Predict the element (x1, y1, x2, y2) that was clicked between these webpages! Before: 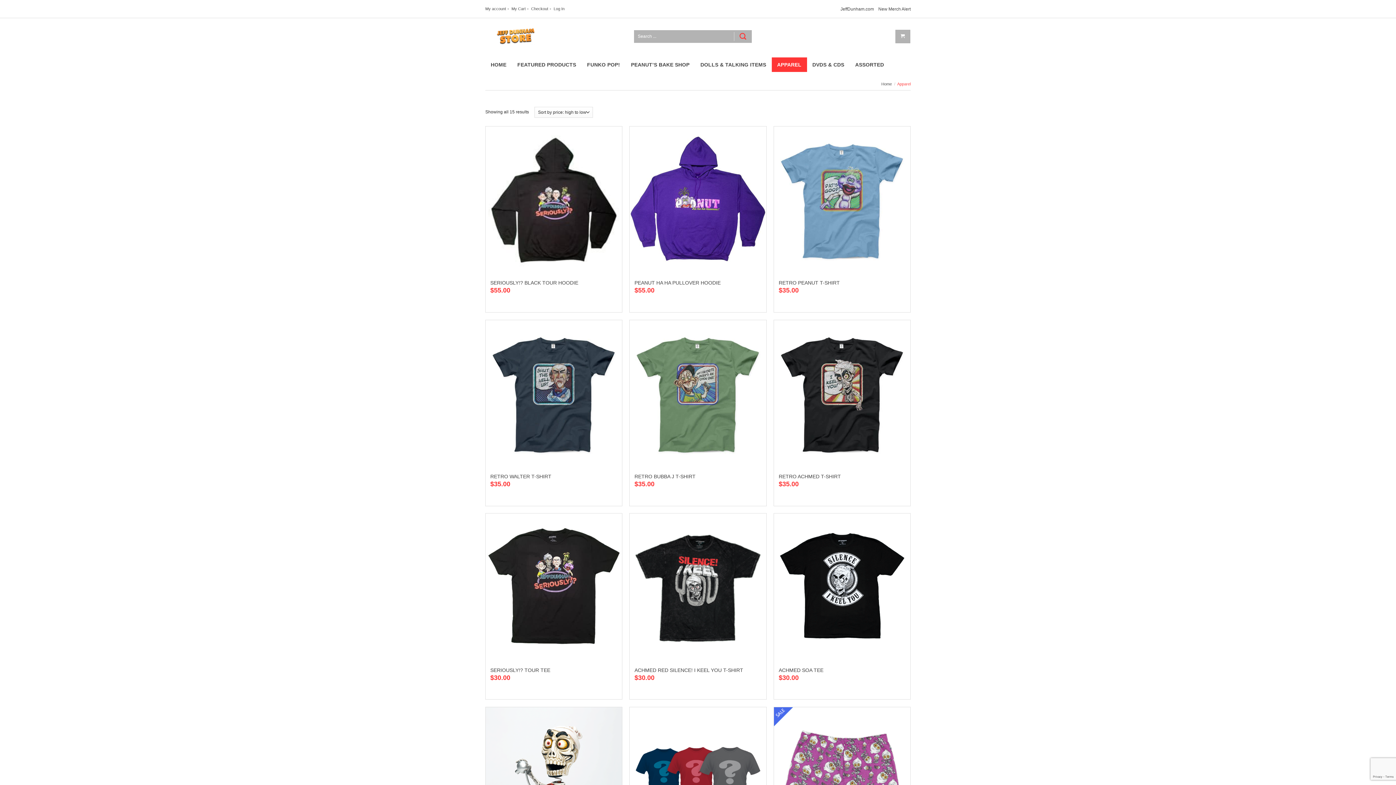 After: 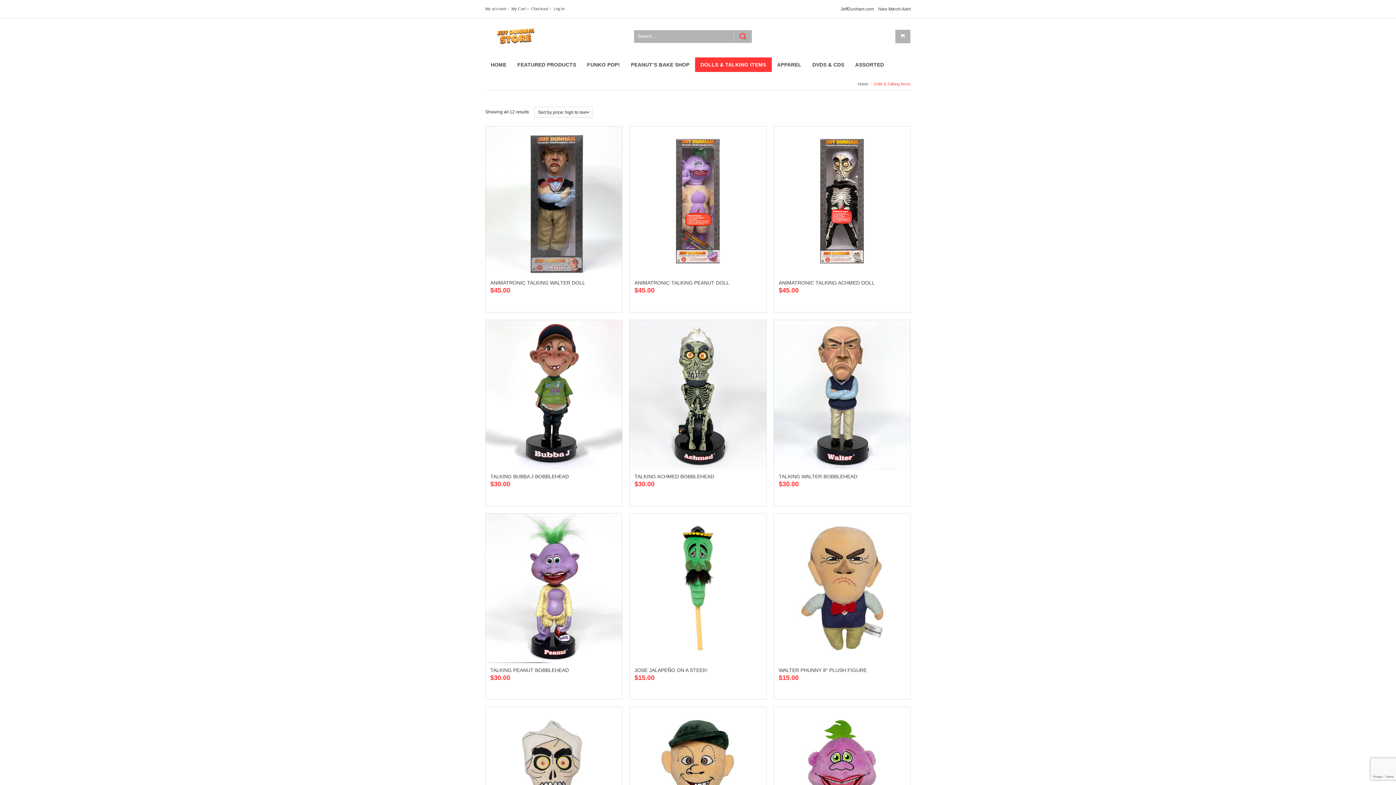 Action: bbox: (695, 57, 771, 71) label: DOLLS & TALKING ITEMS